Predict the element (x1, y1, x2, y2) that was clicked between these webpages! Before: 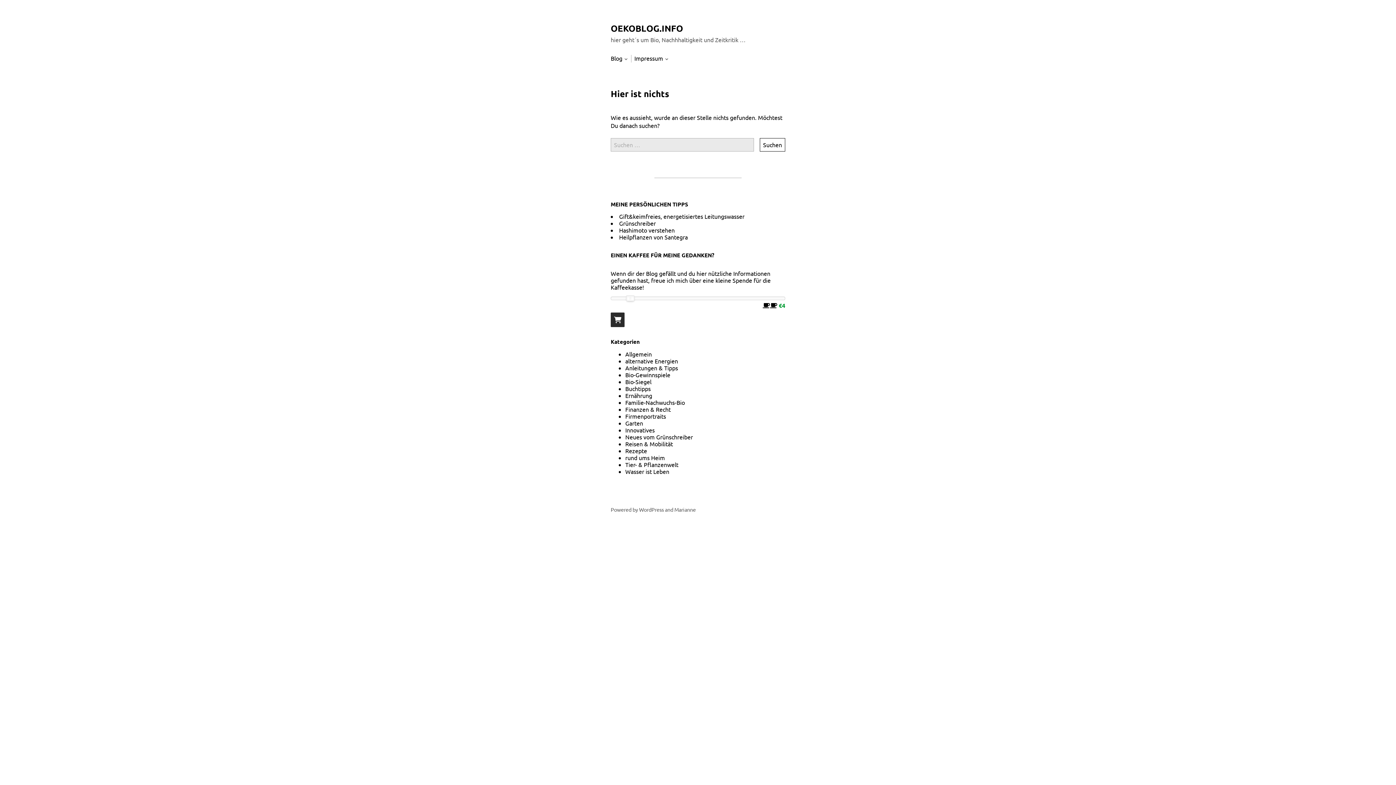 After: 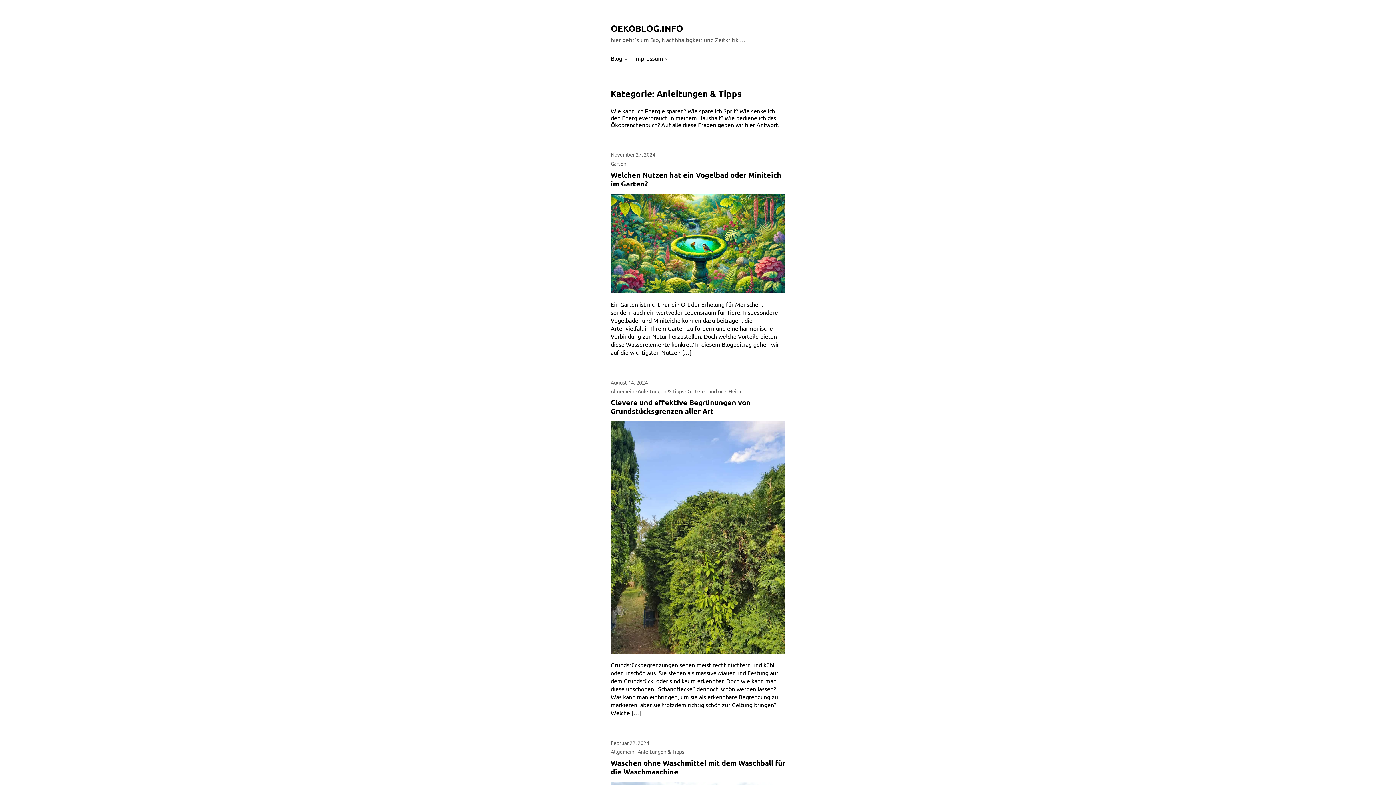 Action: bbox: (625, 364, 678, 371) label: Anleitungen & Tipps